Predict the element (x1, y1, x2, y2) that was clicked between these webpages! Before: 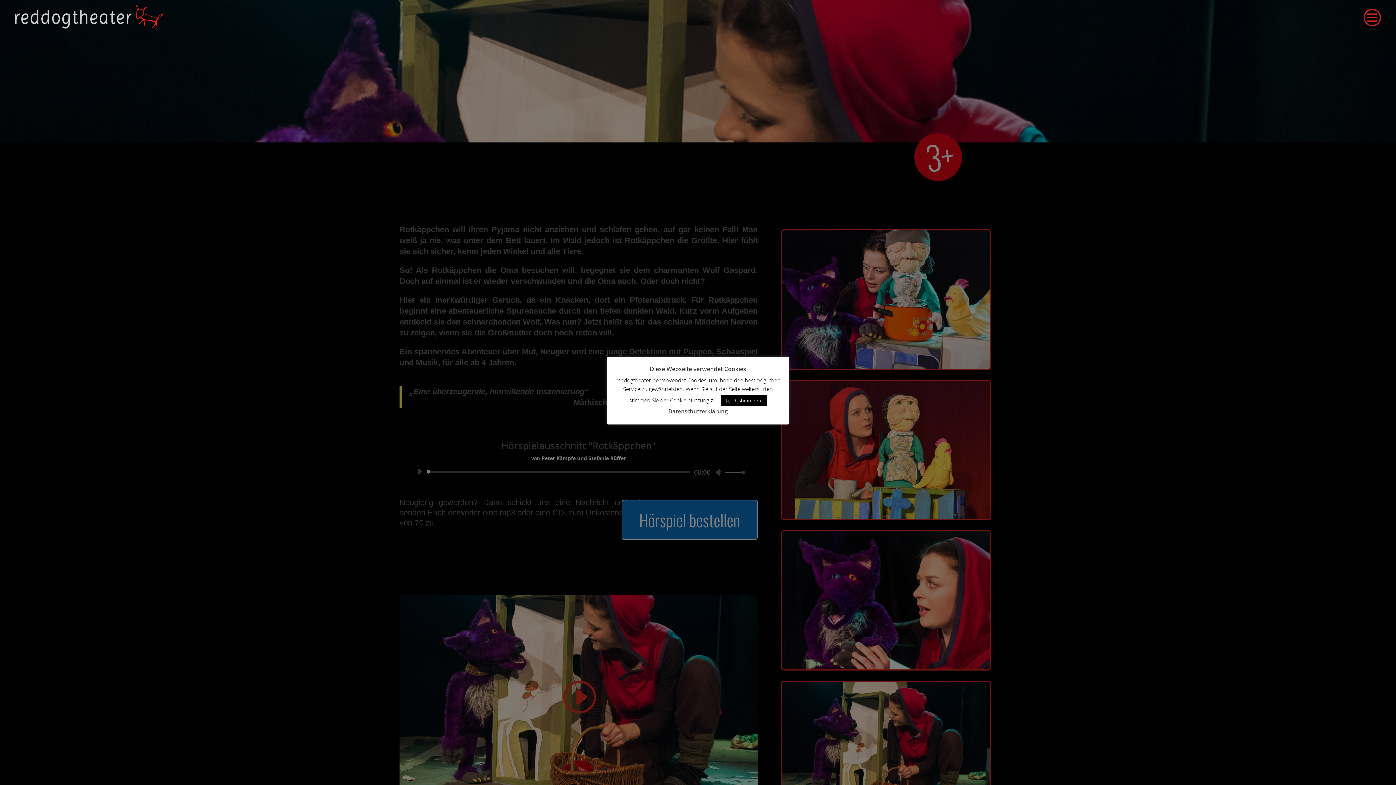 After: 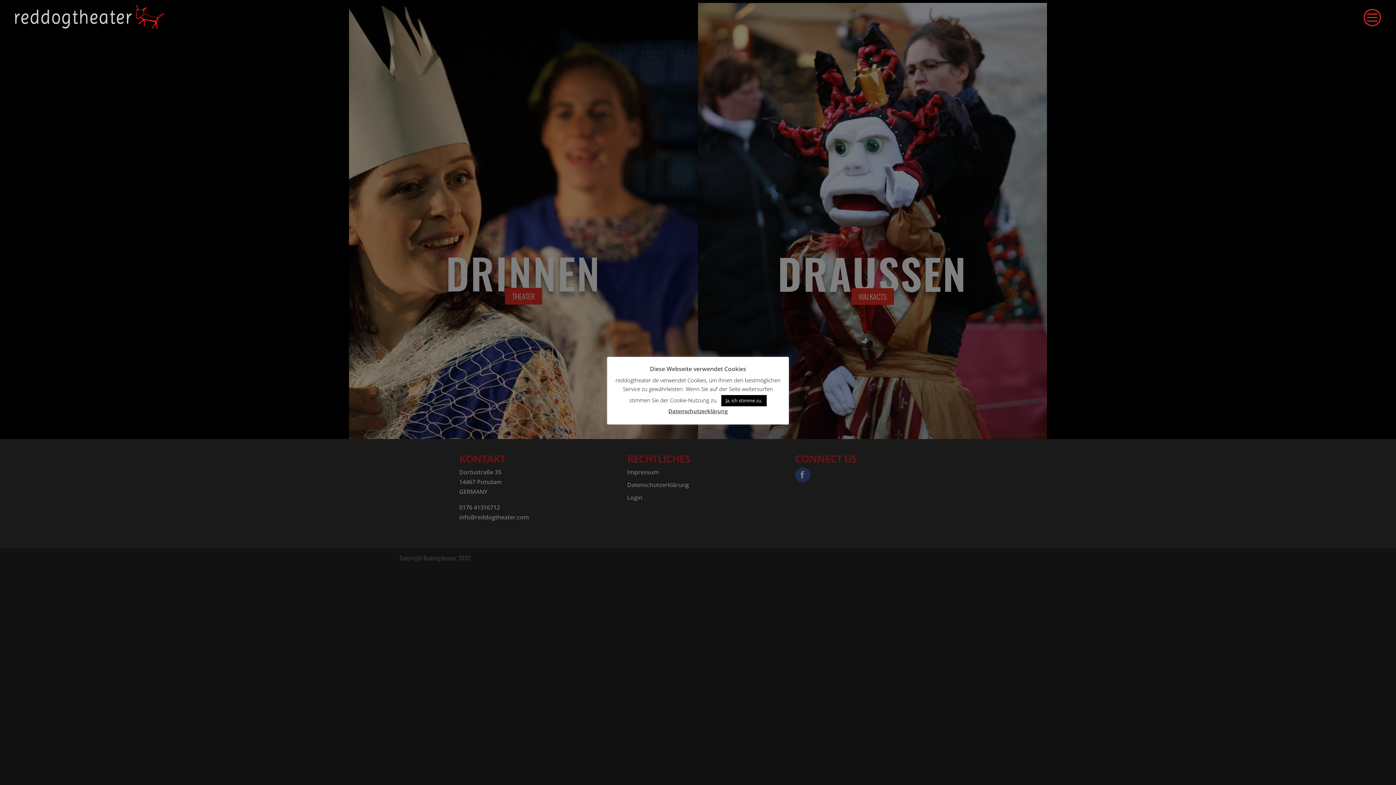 Action: bbox: (12, 12, 168, 19)